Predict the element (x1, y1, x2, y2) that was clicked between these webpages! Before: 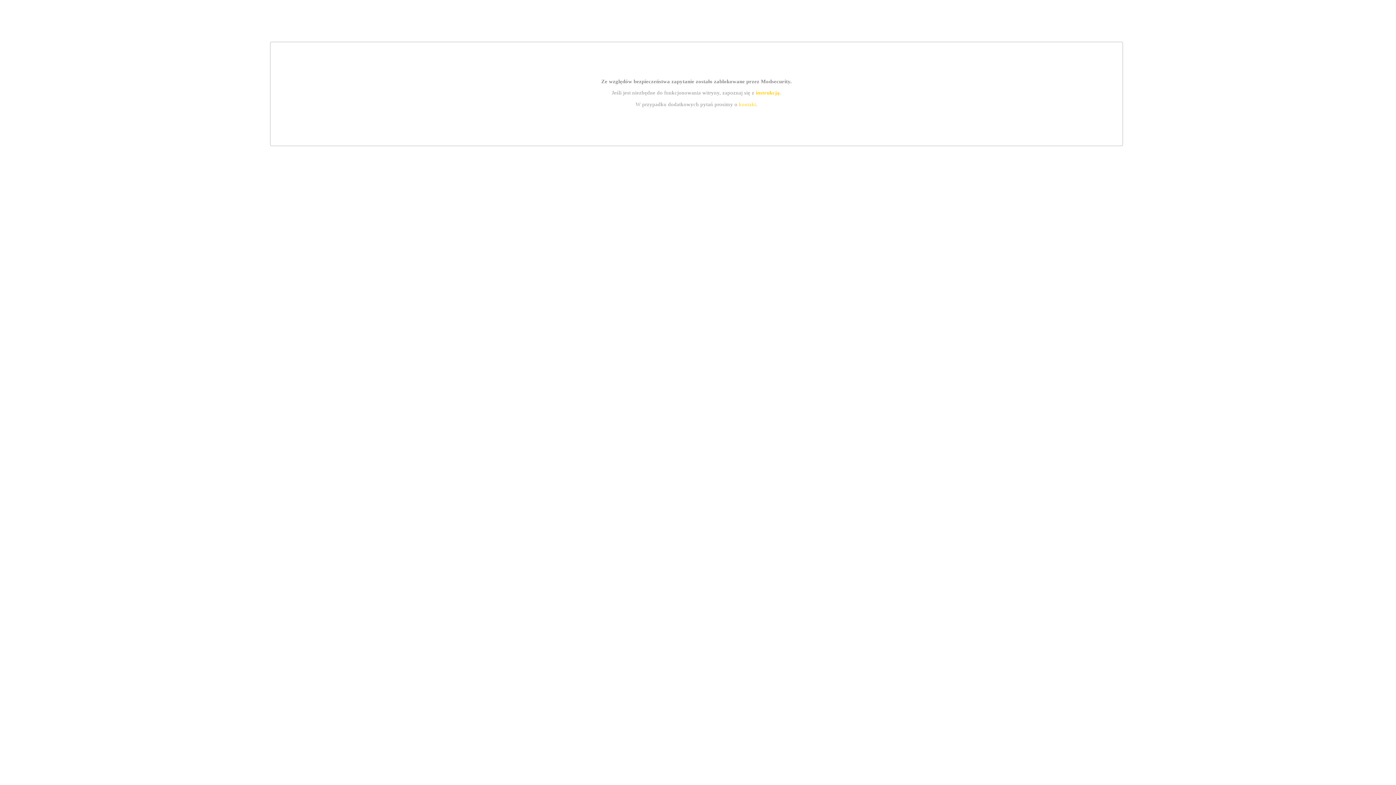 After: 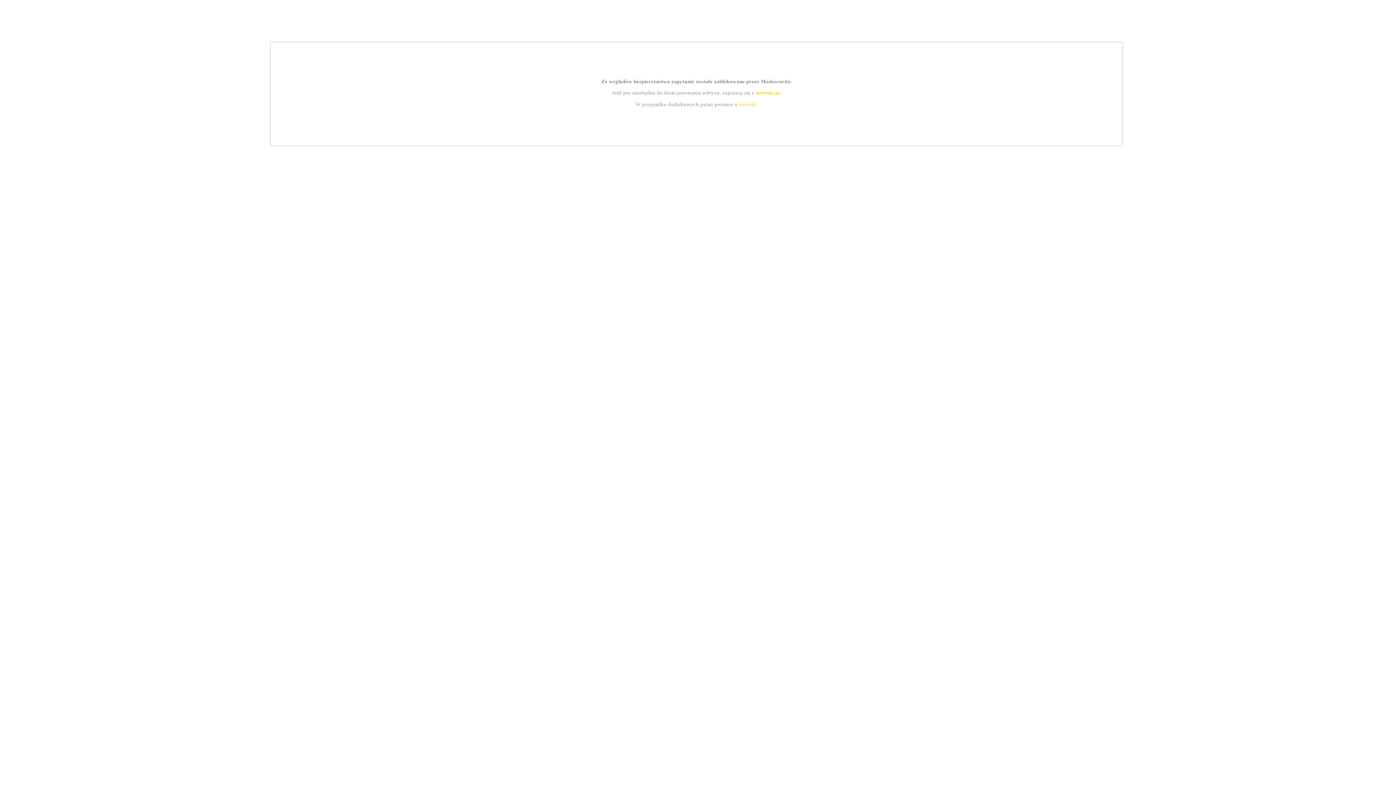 Action: label: kontakt bbox: (739, 101, 756, 107)